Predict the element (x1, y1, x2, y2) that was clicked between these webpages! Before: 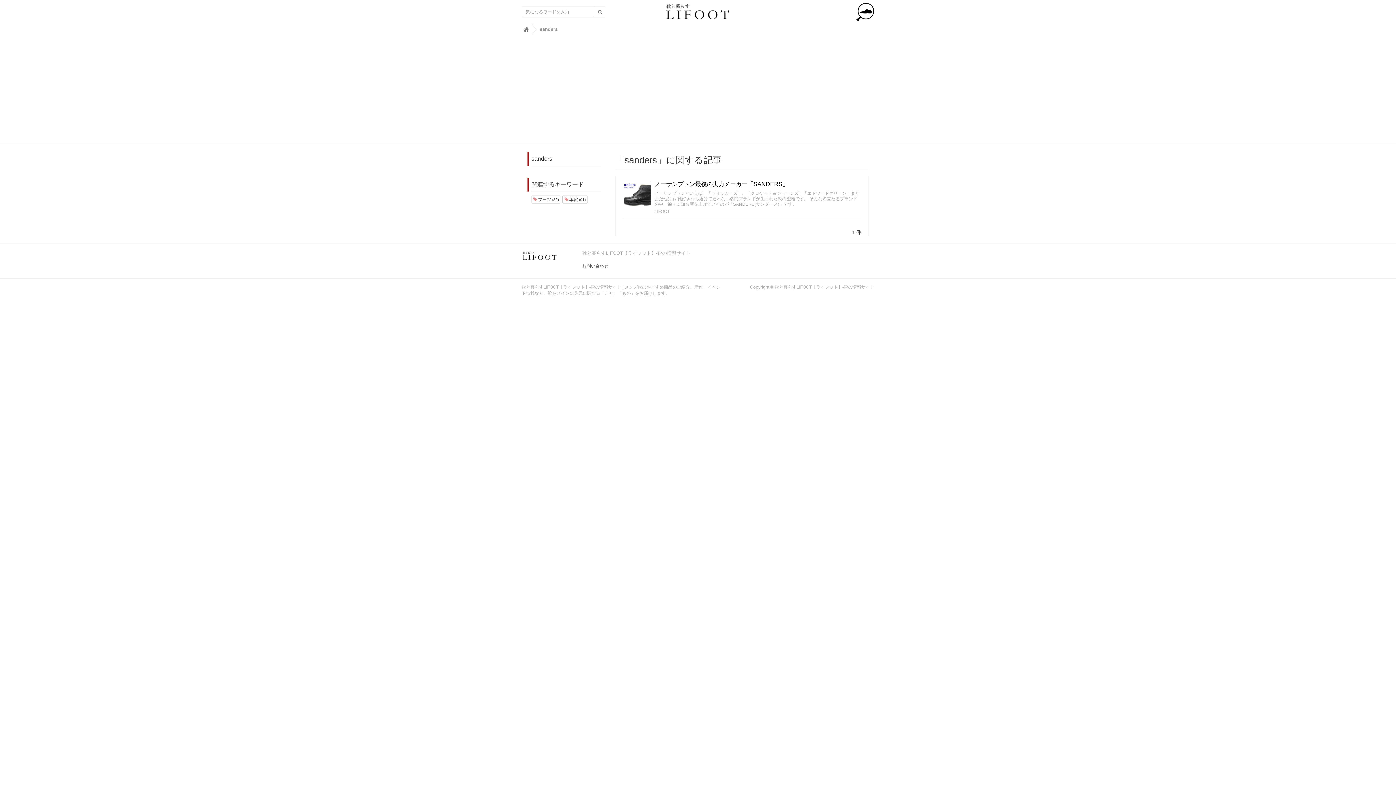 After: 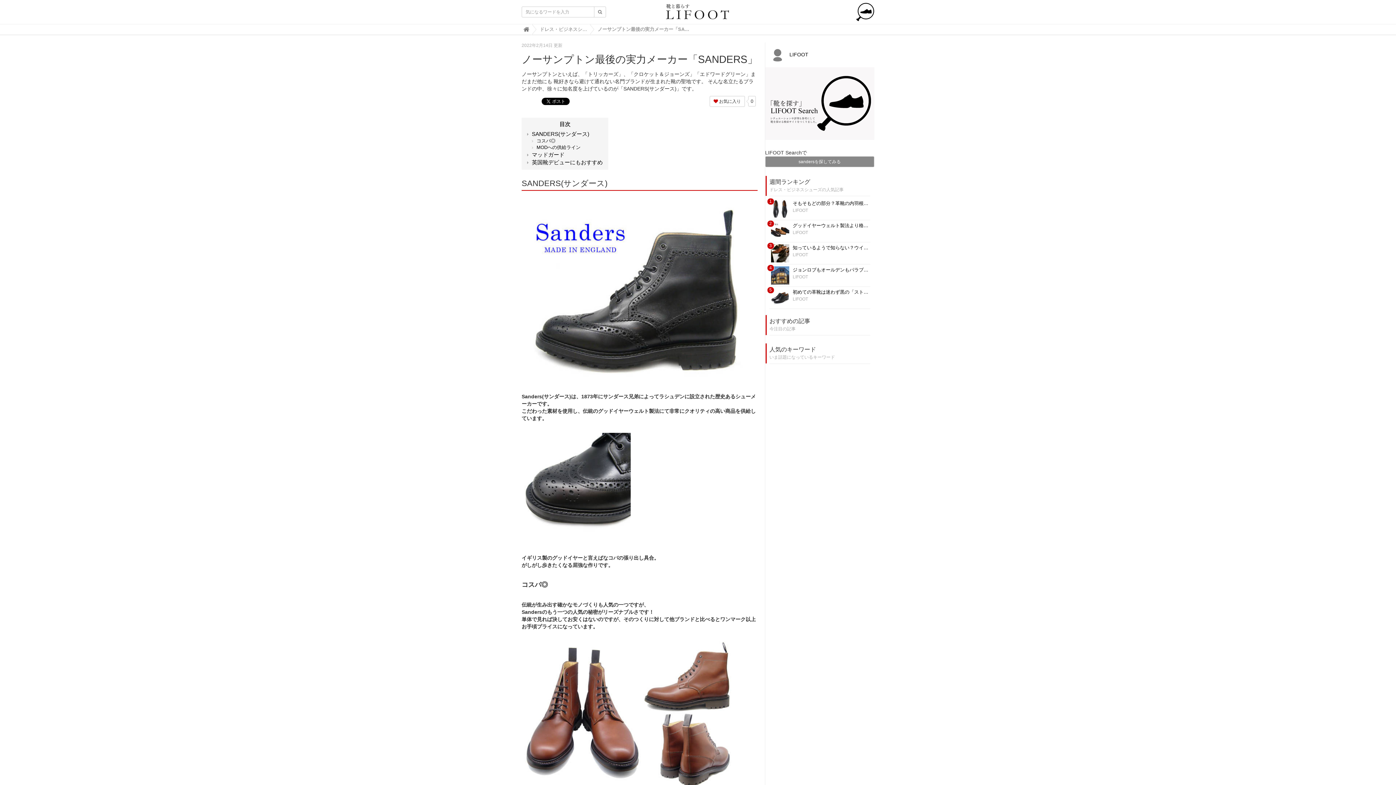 Action: label: ノーサンプトン最後の実力メーカー「SANDERS」 bbox: (623, 181, 860, 187)